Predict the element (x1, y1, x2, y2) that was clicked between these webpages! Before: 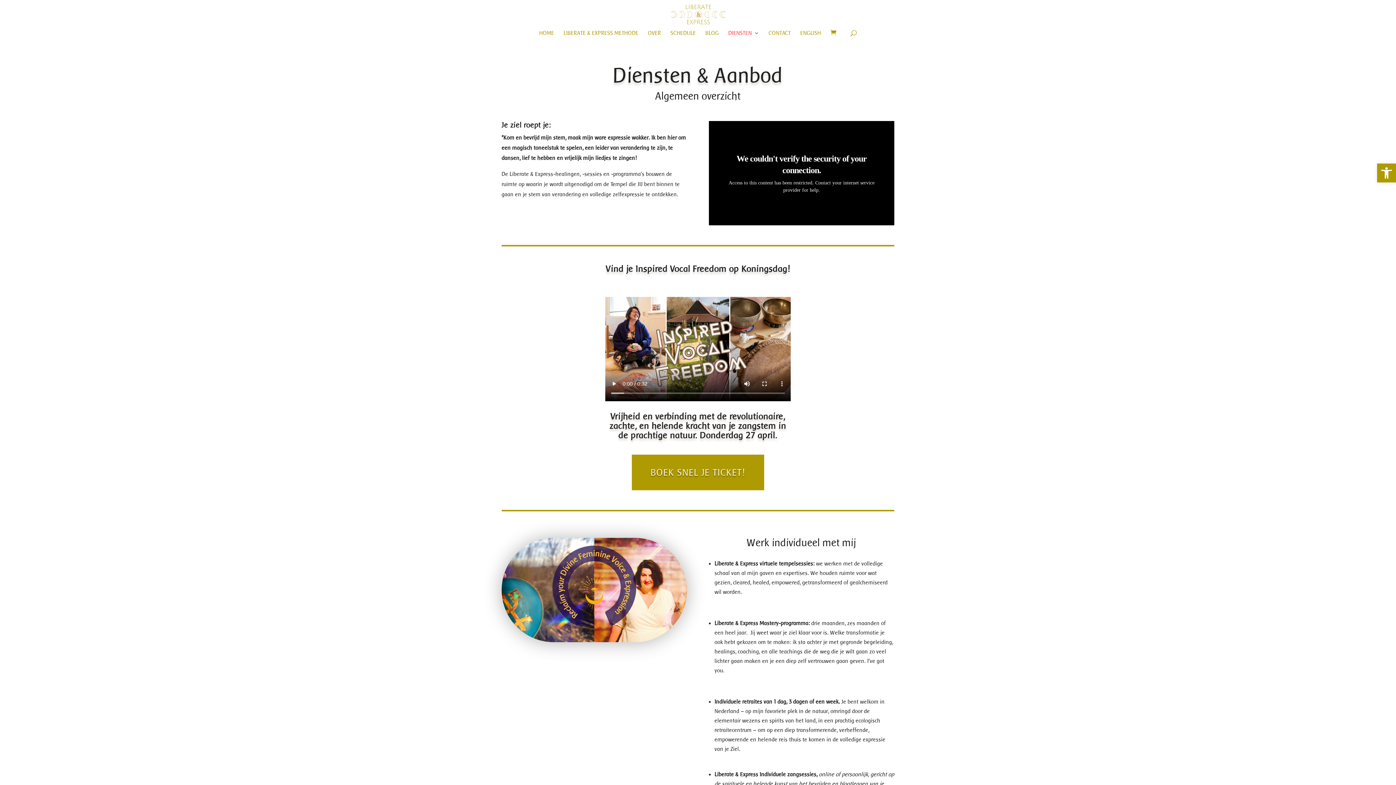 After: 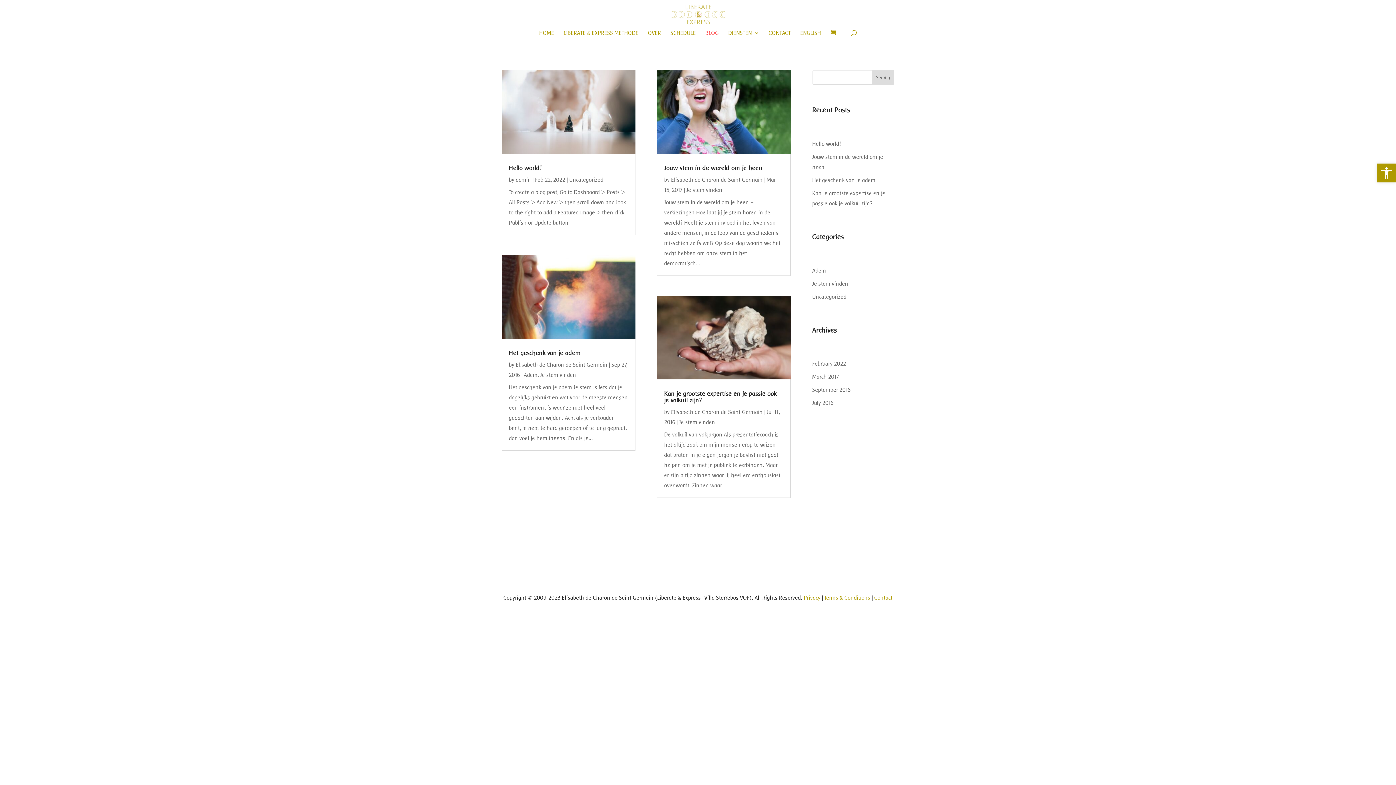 Action: bbox: (705, 30, 719, 40) label: BLOG